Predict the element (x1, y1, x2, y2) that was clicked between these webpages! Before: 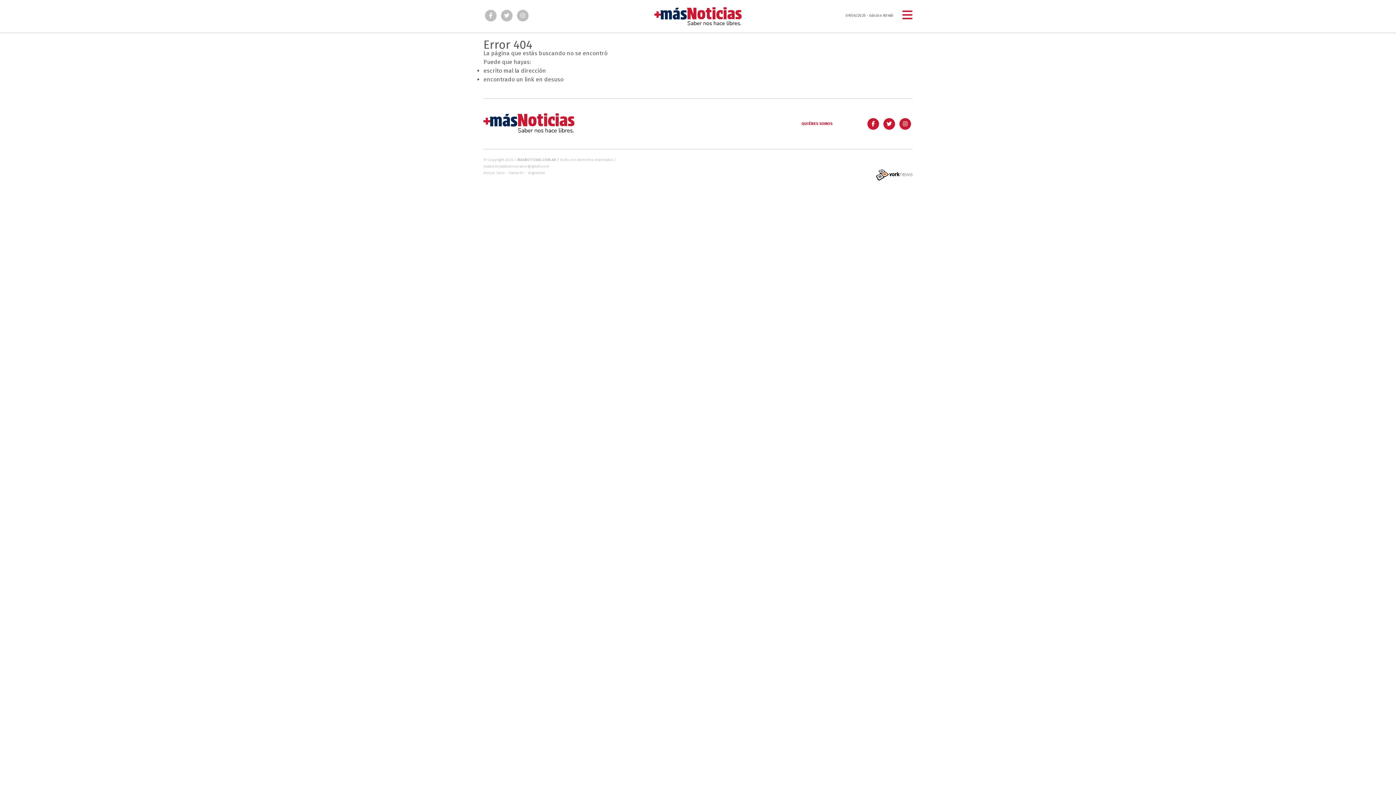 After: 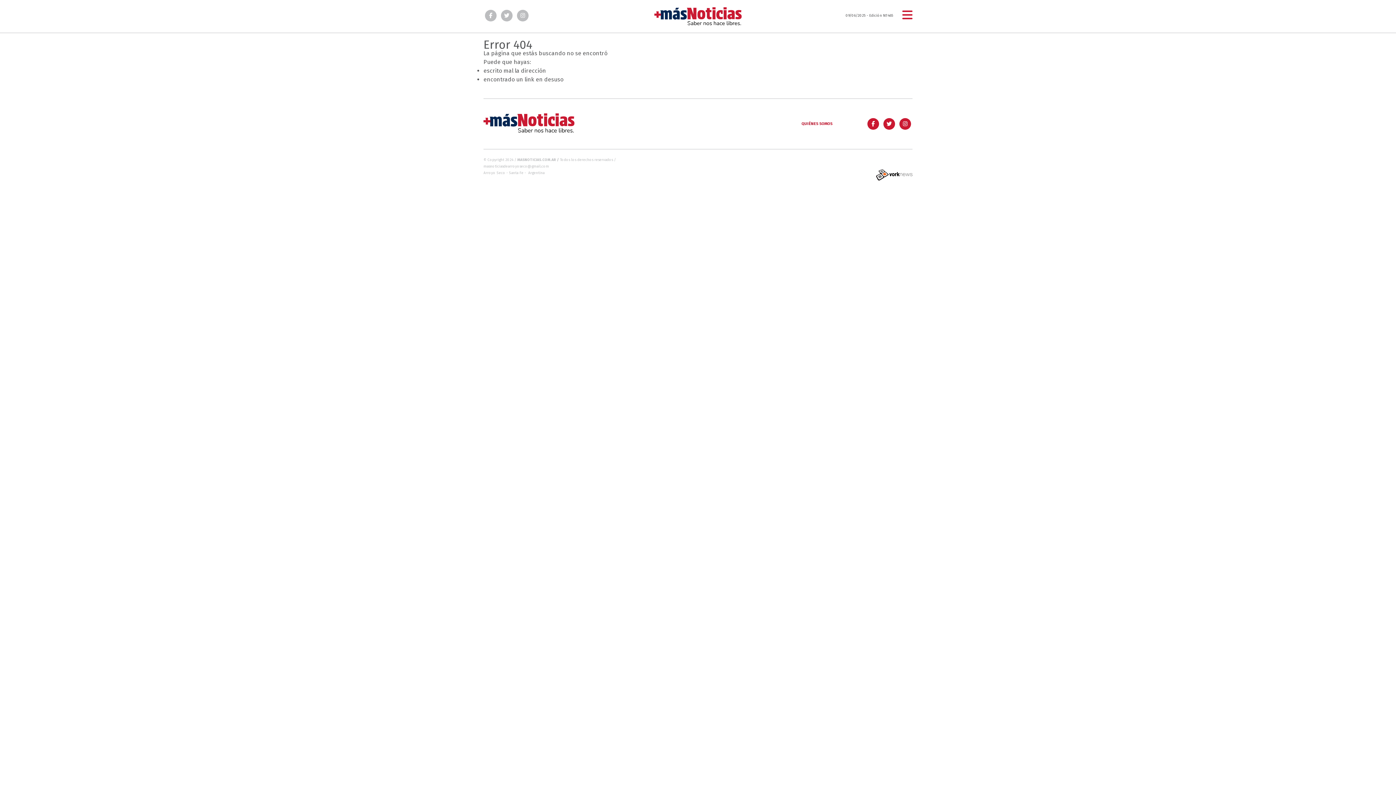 Action: bbox: (882, 118, 896, 129)